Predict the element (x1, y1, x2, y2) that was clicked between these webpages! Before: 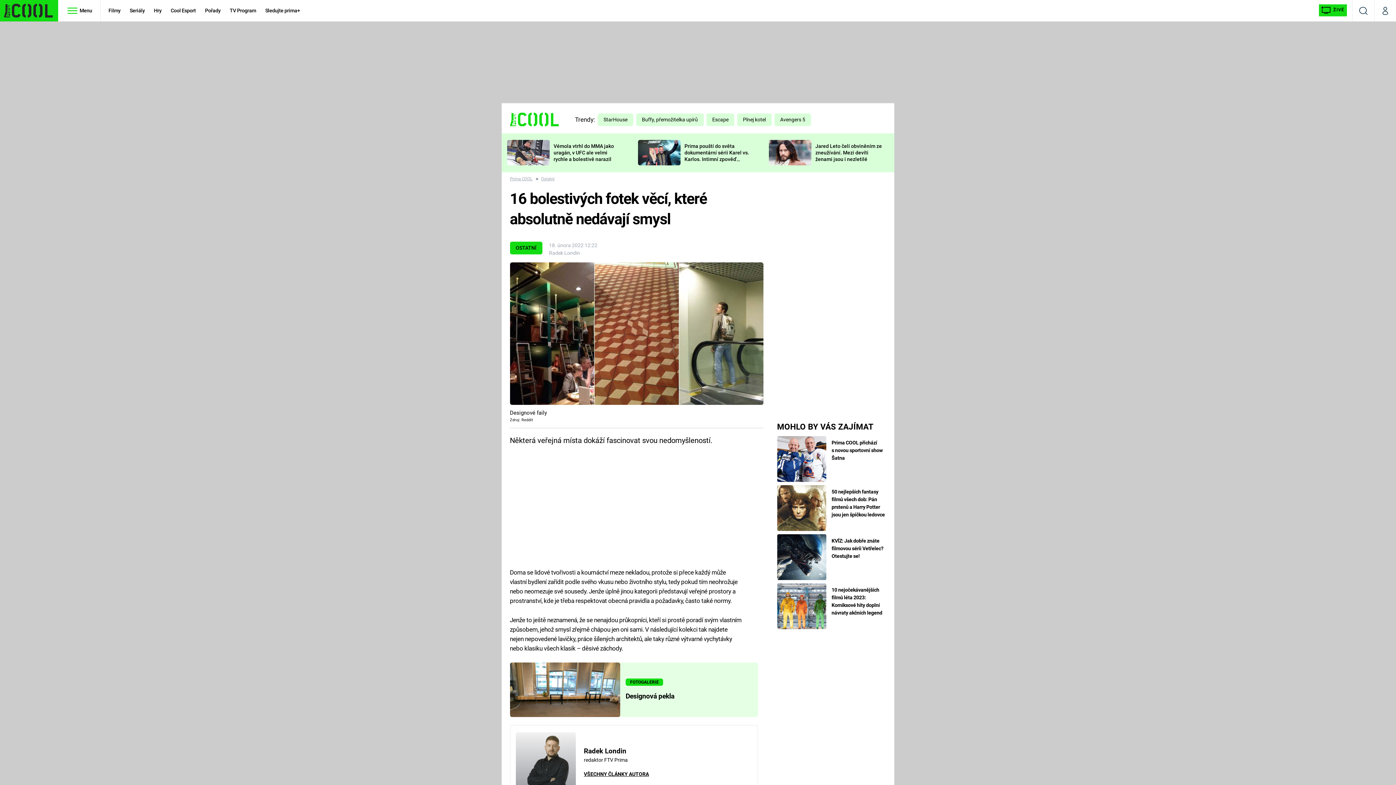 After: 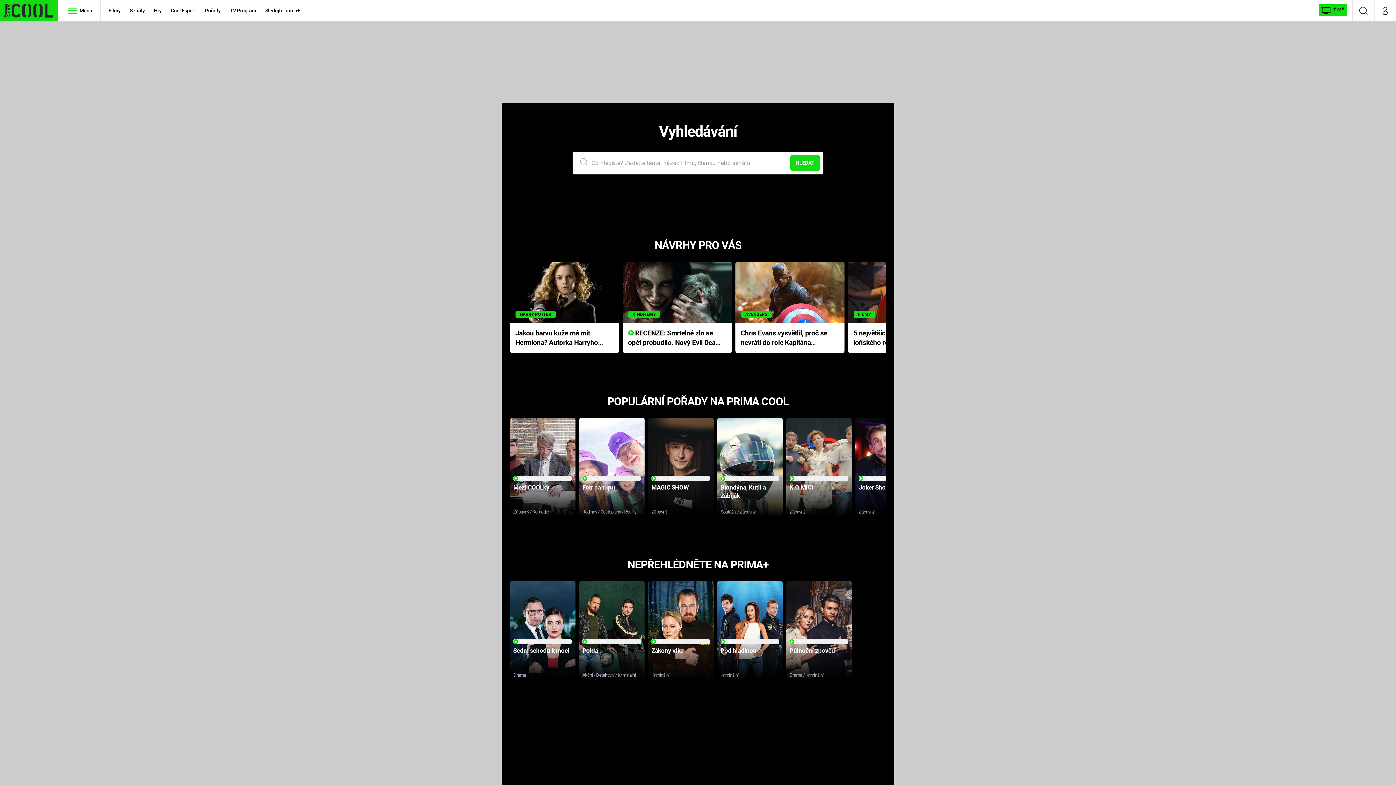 Action: bbox: (1353, 0, 1374, 21) label: Vyhledávání